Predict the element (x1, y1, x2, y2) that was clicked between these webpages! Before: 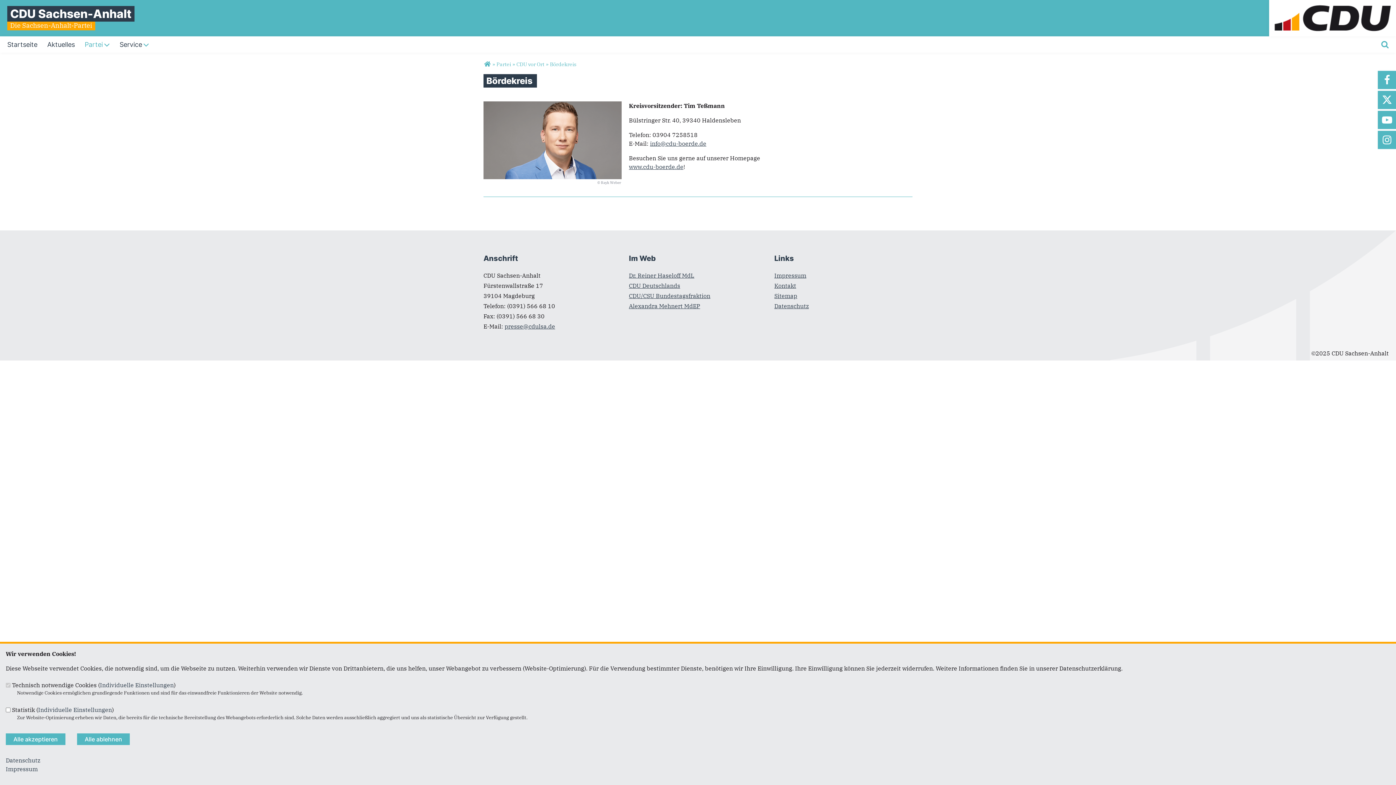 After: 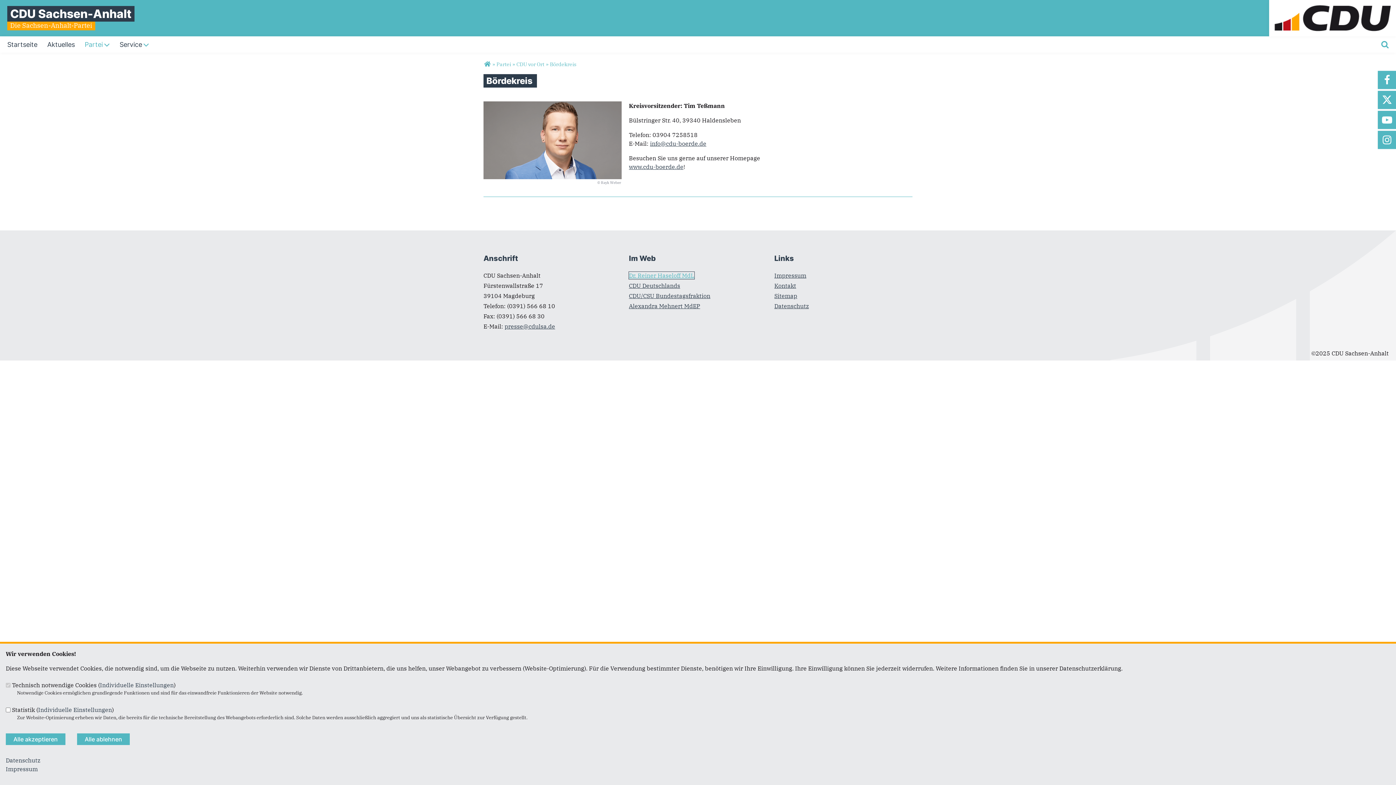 Action: label: Dr. Reiner Haseloff MdL bbox: (629, 271, 694, 279)